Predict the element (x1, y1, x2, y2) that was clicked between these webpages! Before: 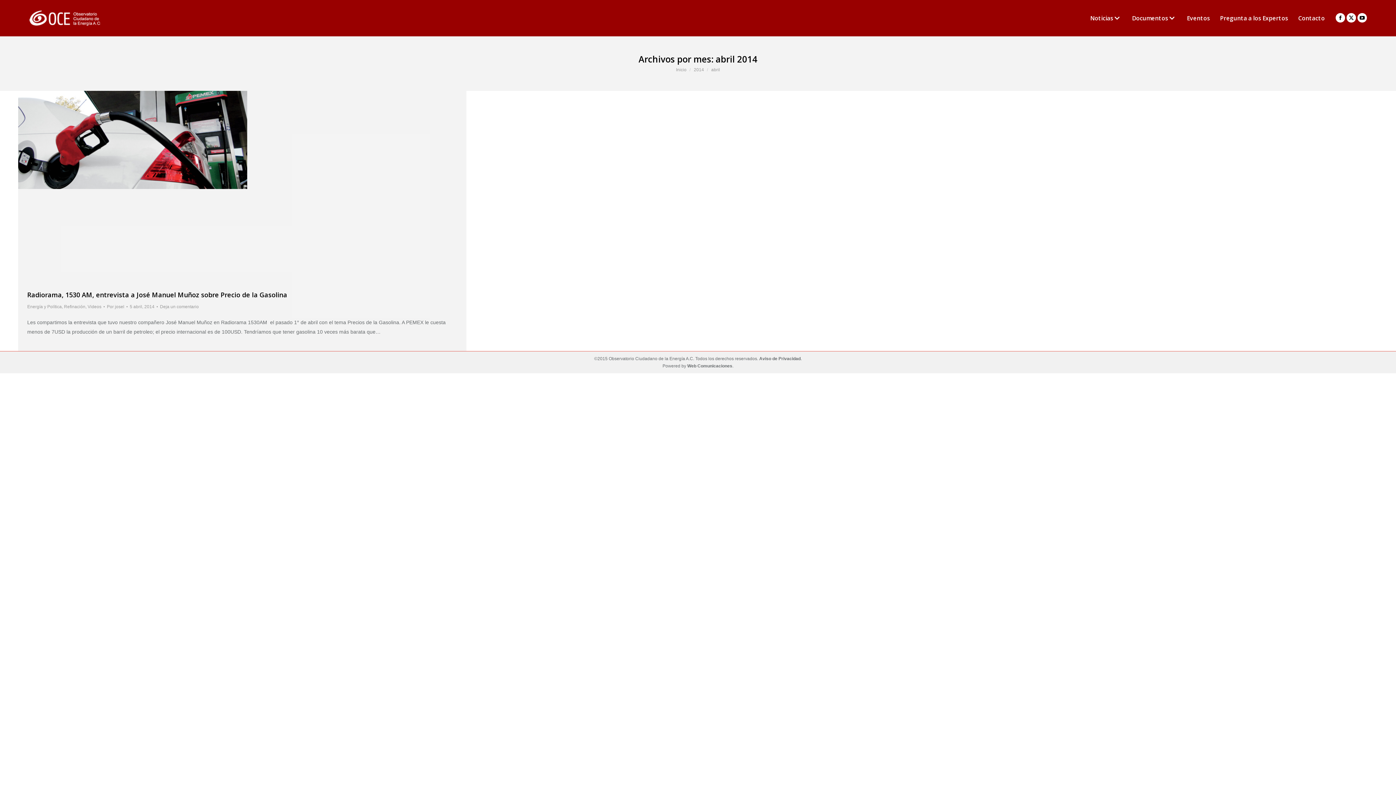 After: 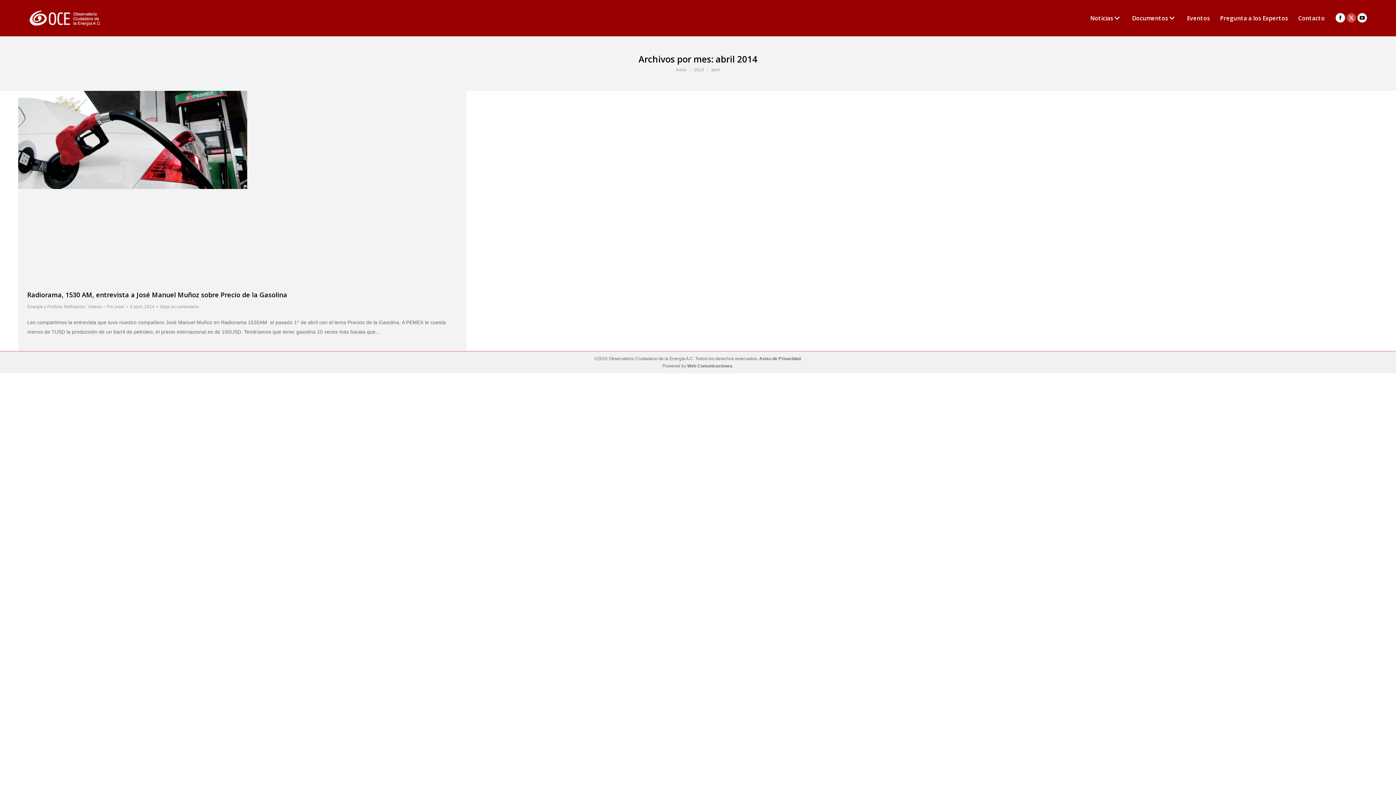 Action: bbox: (1346, 13, 1356, 22) label: X page opens in new window